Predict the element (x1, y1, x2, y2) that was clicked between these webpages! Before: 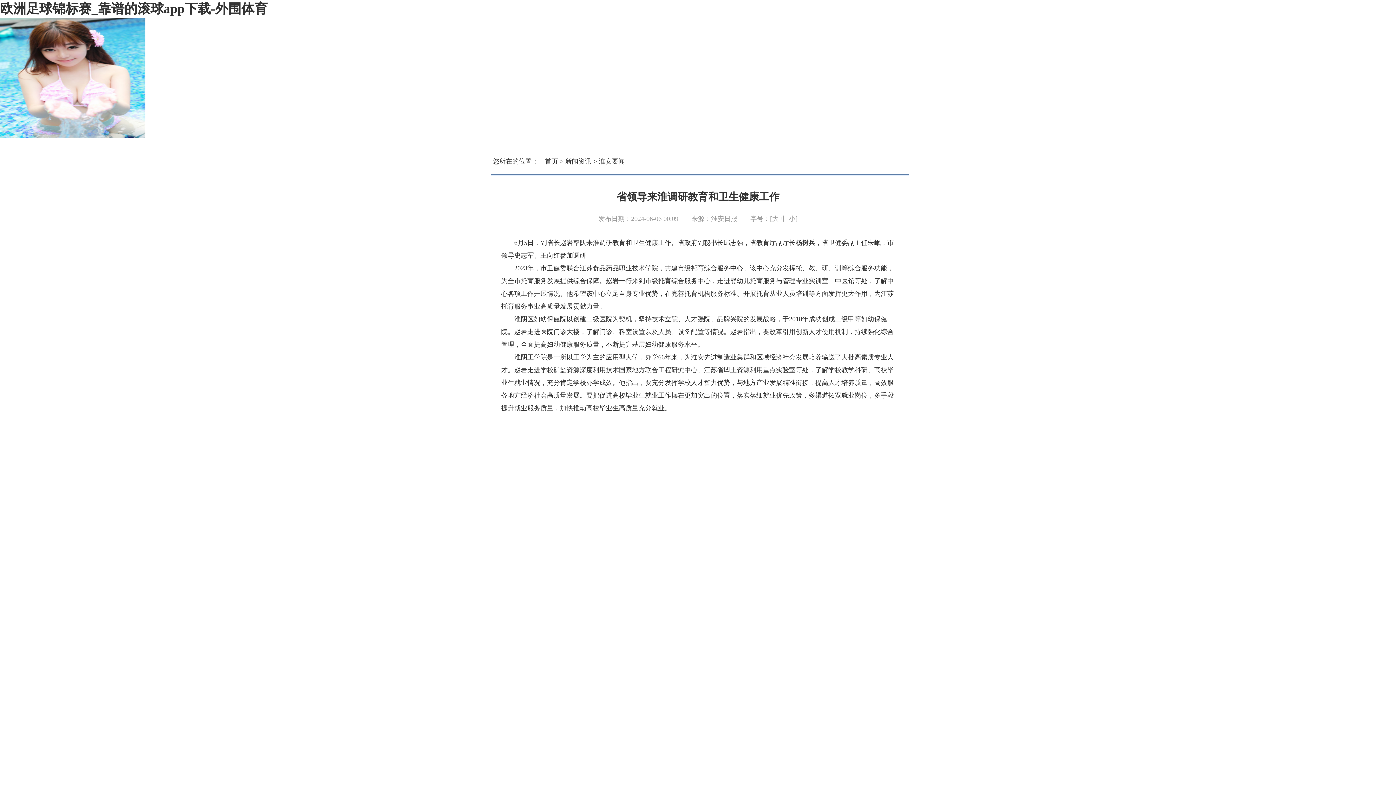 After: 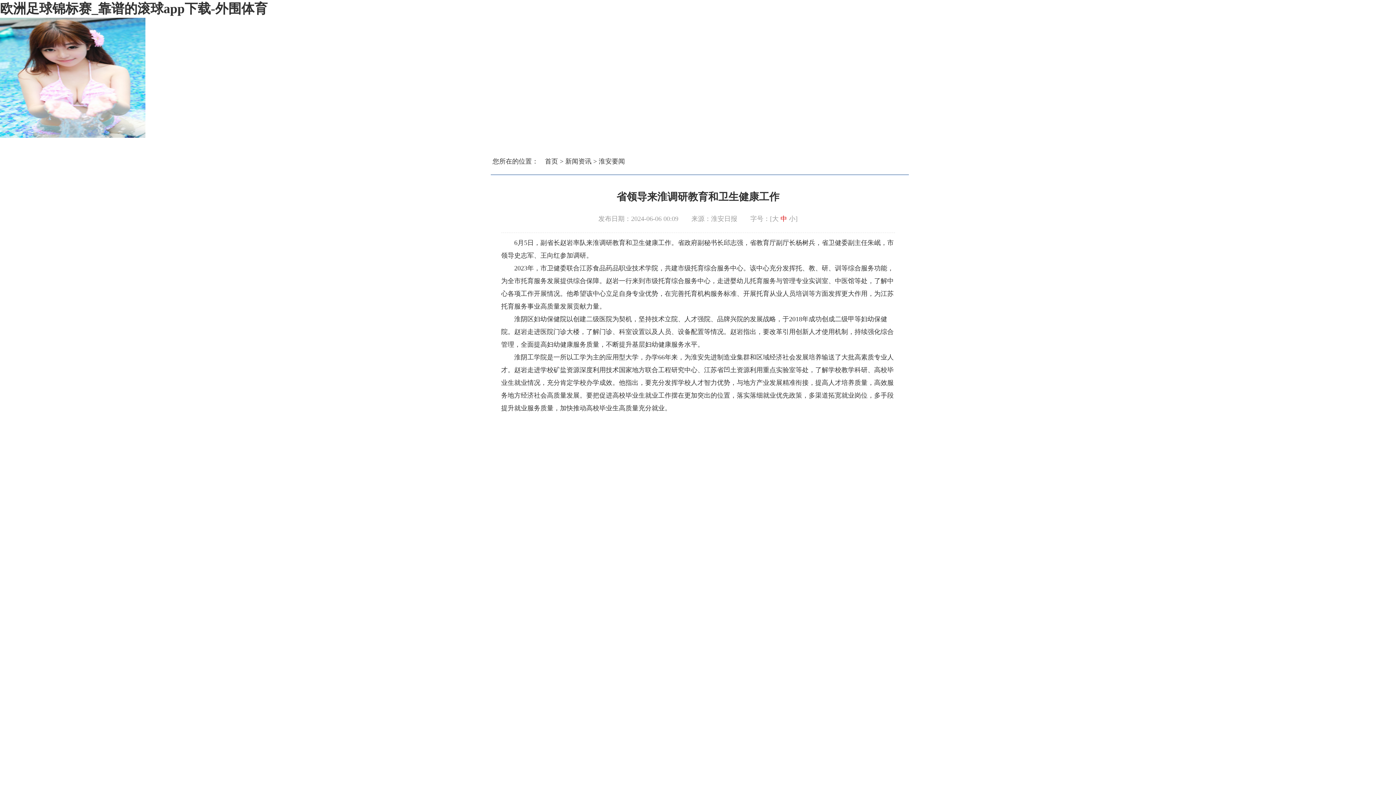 Action: label: 中 bbox: (780, 215, 787, 222)